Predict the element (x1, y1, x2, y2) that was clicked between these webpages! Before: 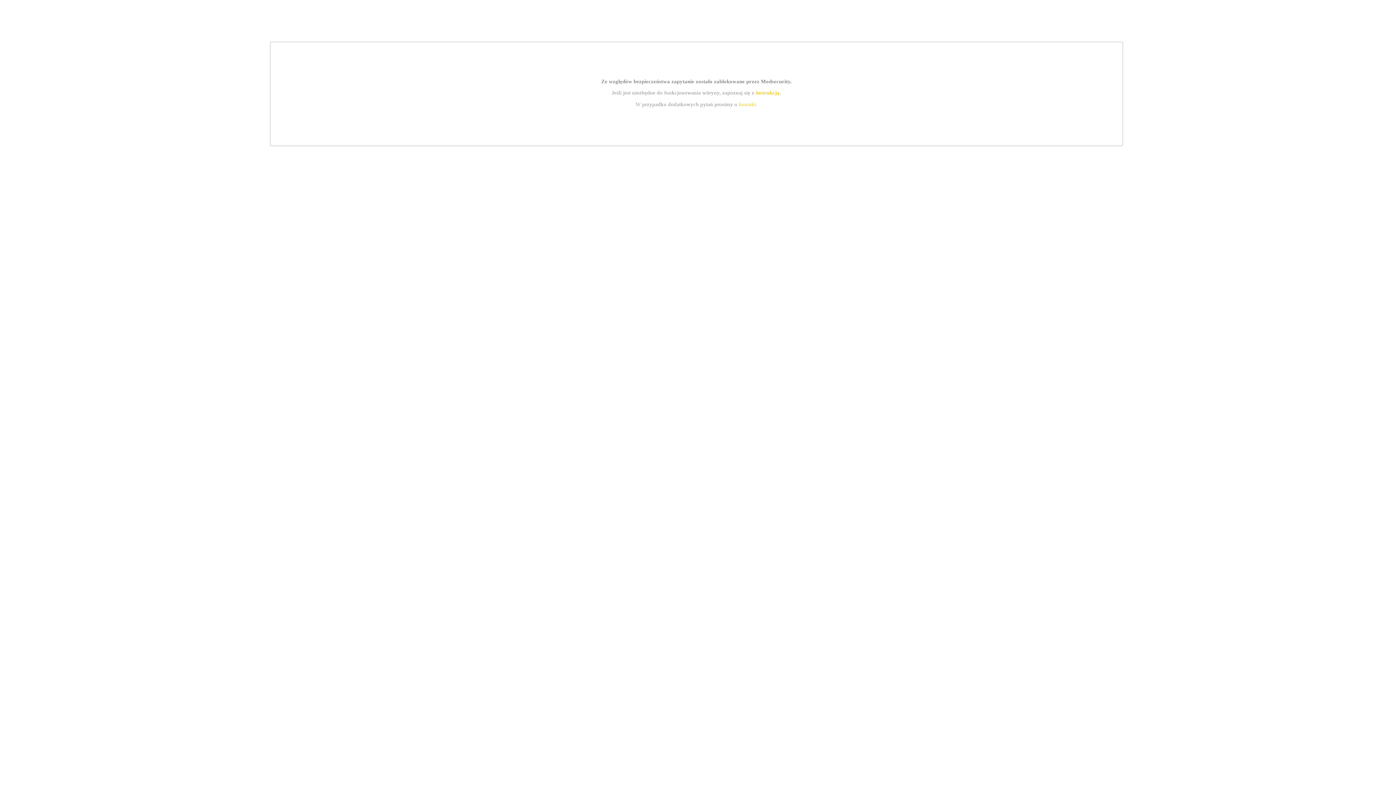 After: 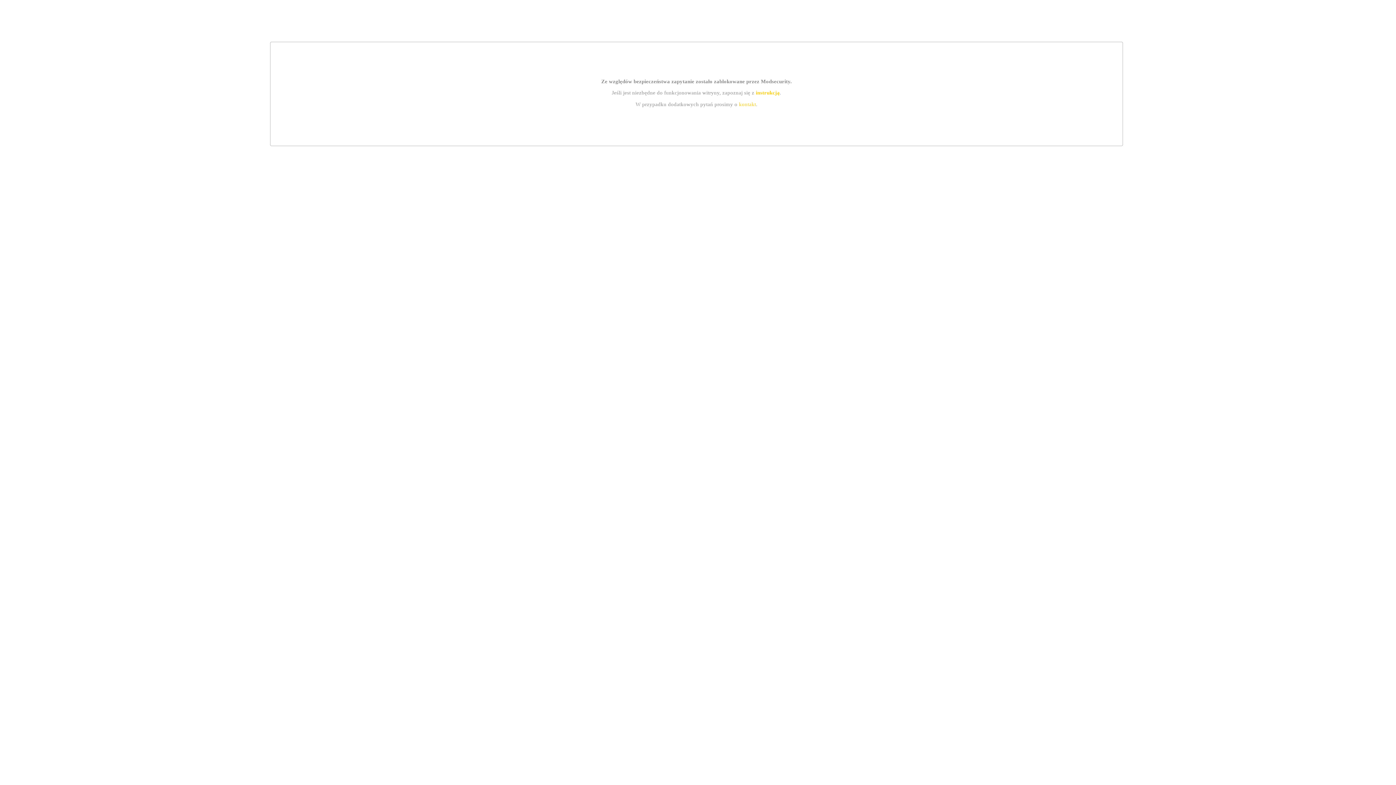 Action: label: kontakt bbox: (739, 101, 756, 107)